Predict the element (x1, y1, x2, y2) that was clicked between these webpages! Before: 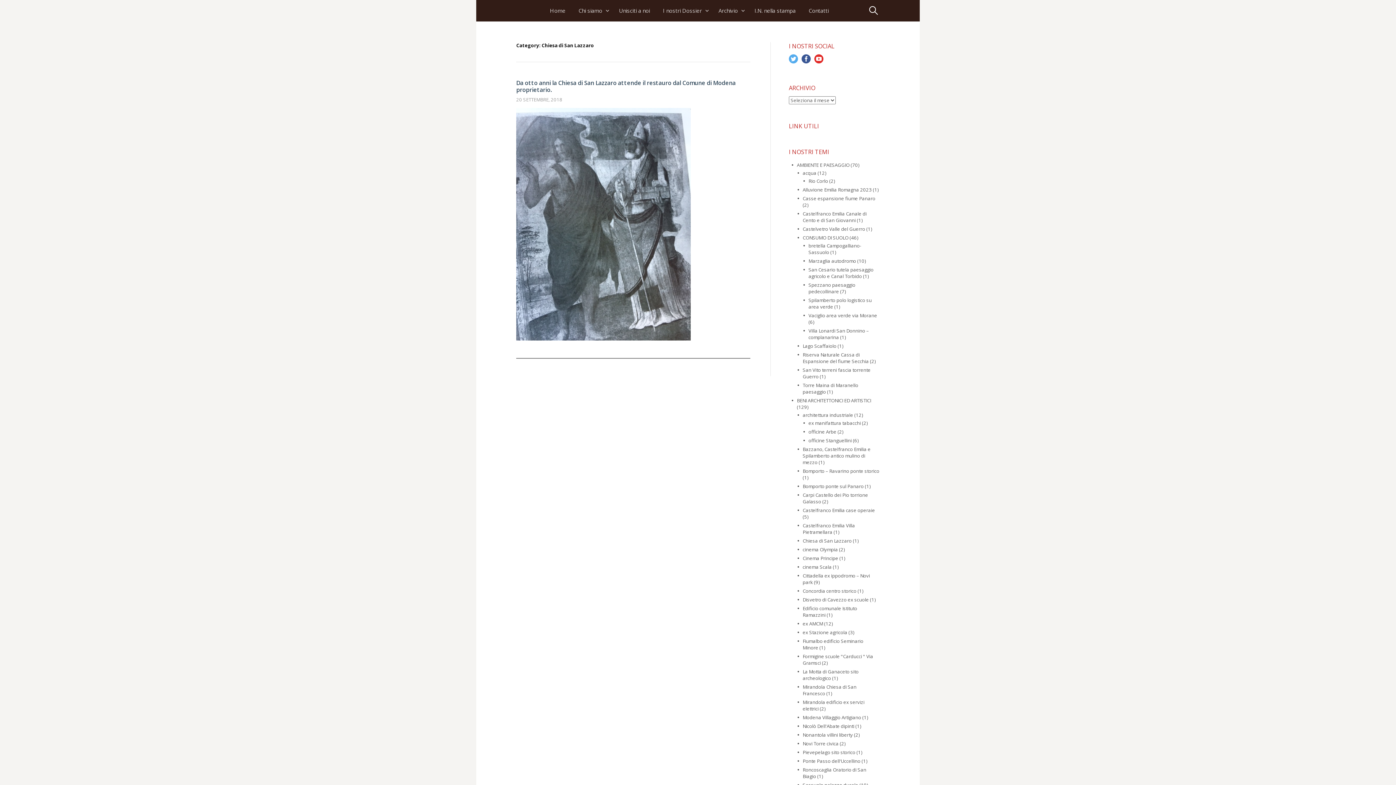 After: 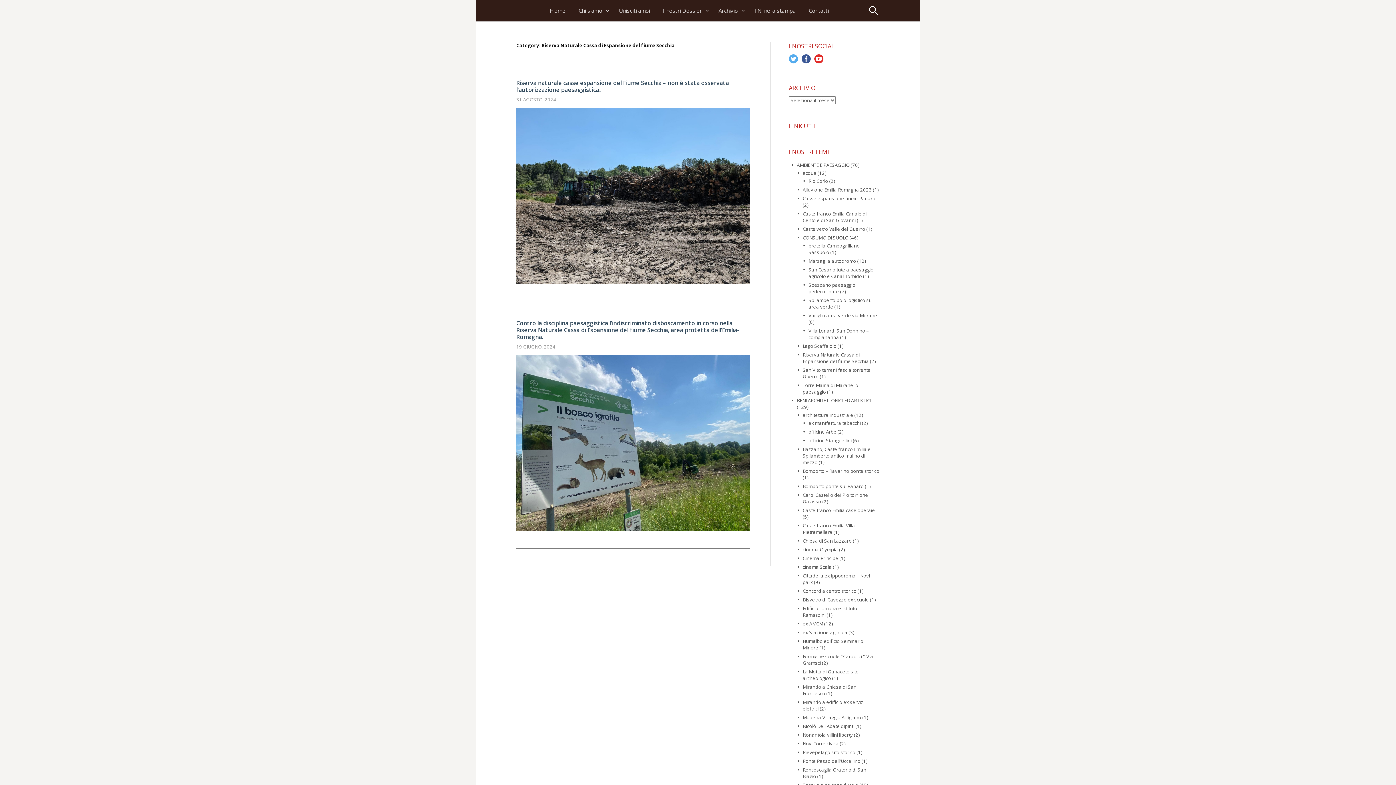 Action: label: Riserva Naturale Cassa di Espansione del fiume Secchia bbox: (802, 351, 869, 364)